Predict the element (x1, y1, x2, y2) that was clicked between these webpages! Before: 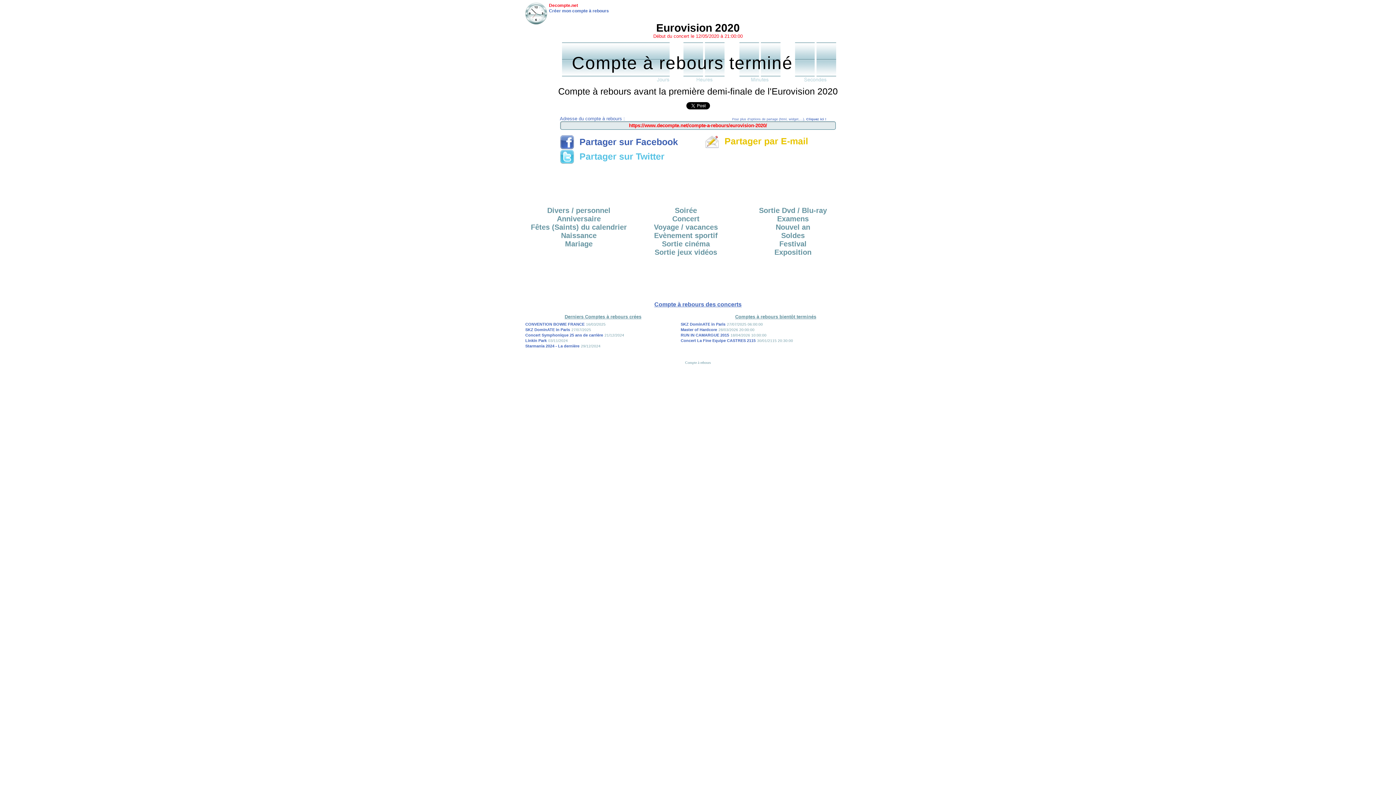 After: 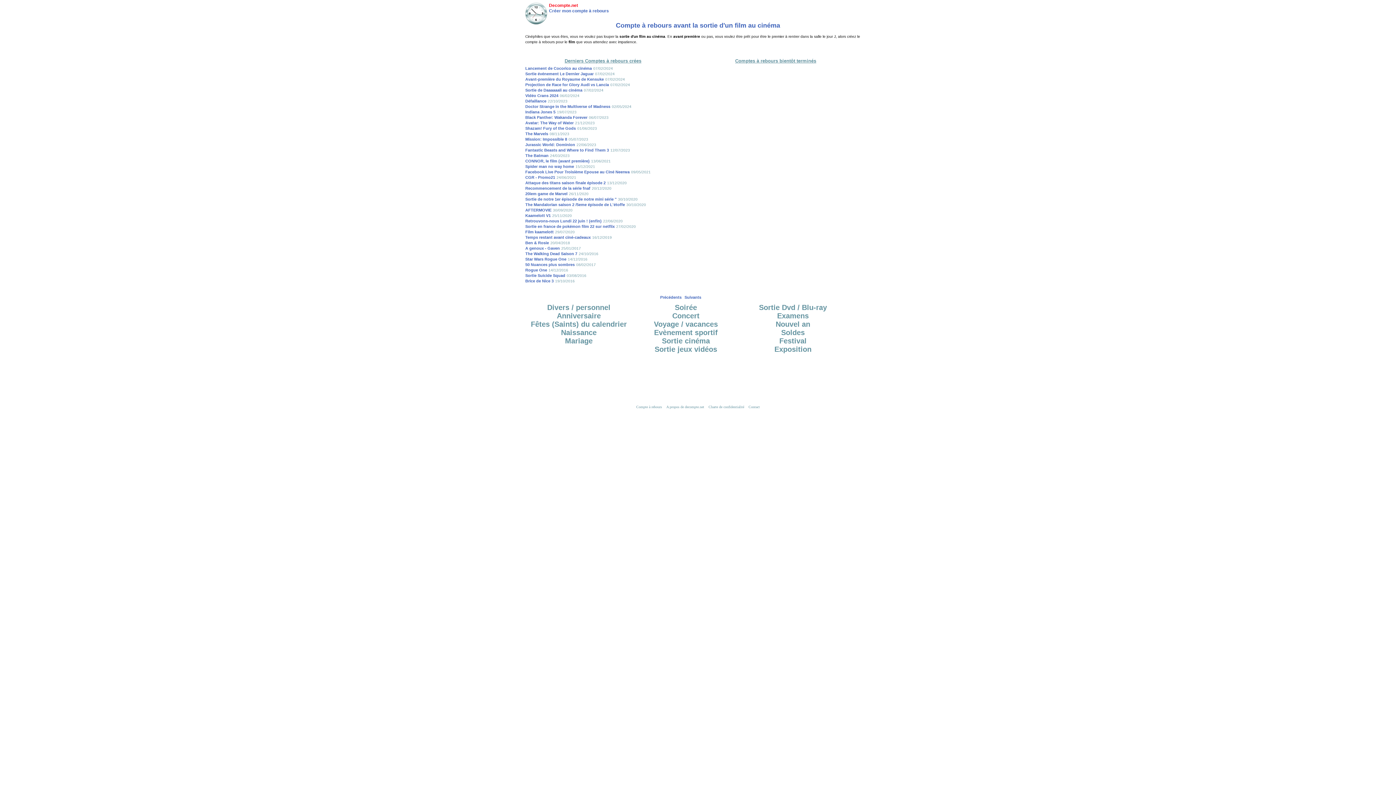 Action: bbox: (662, 240, 710, 248) label: Sortie cinéma